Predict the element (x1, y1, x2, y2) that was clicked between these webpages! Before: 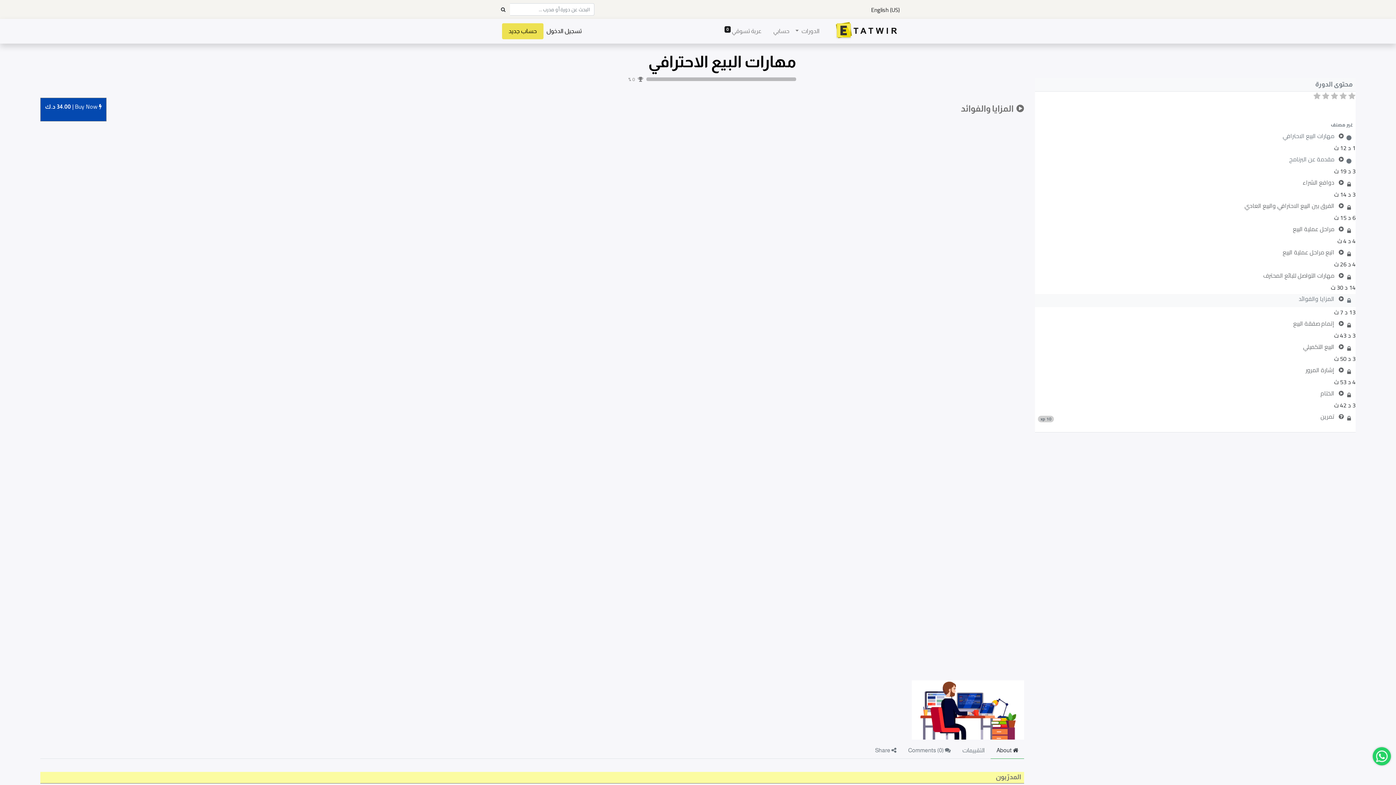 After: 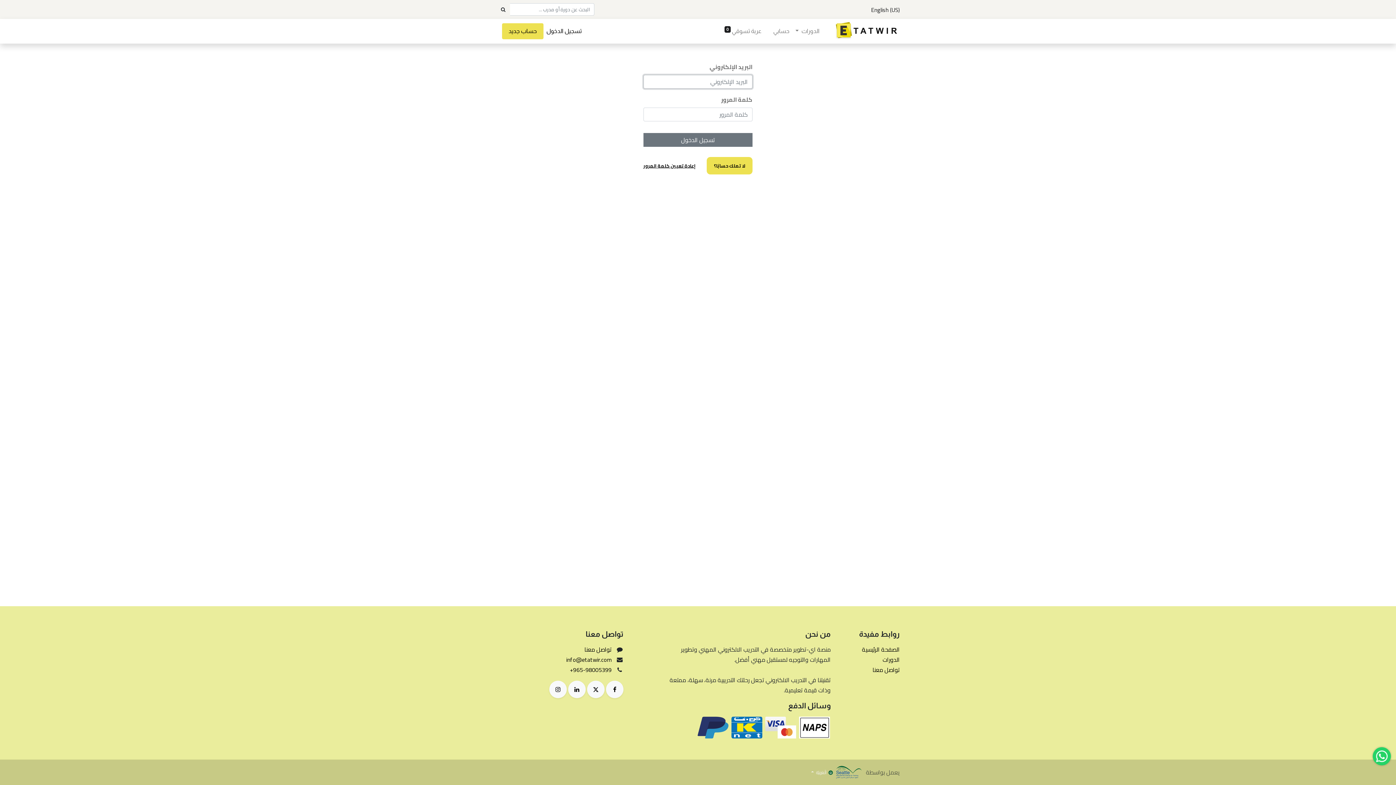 Action: bbox: (40, 97, 106, 121) label:  Buy Now | 
34.00 د.ك